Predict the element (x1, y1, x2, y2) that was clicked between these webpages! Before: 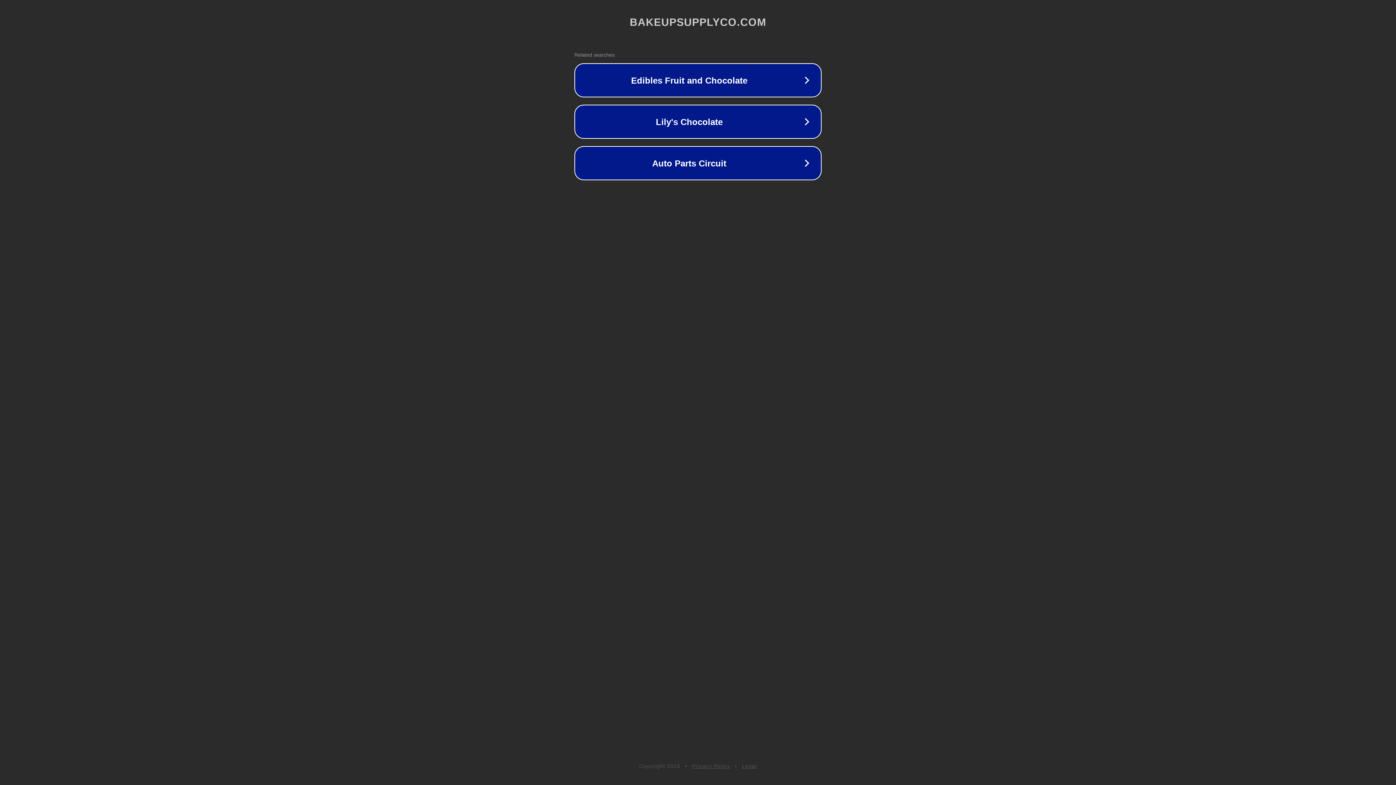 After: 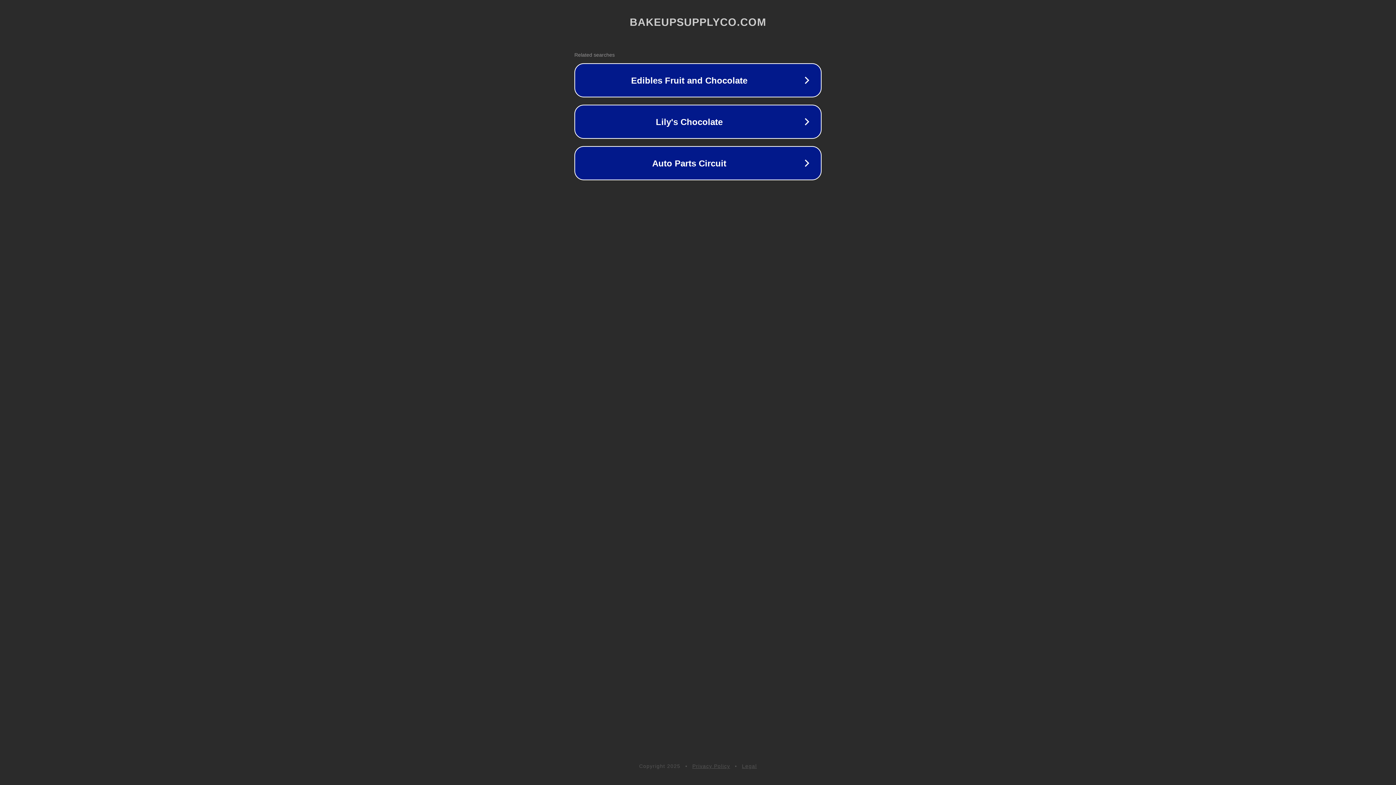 Action: bbox: (742, 763, 757, 769) label: Legal